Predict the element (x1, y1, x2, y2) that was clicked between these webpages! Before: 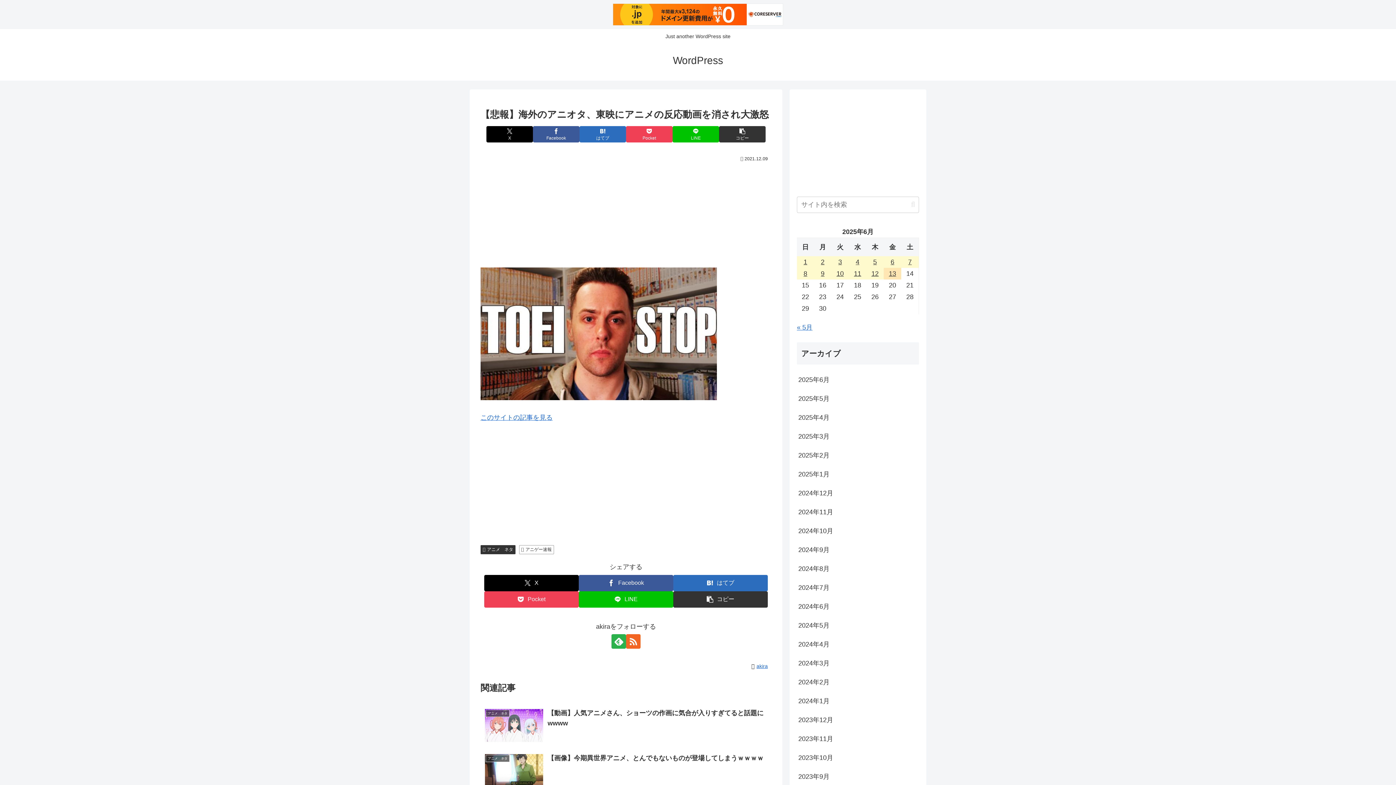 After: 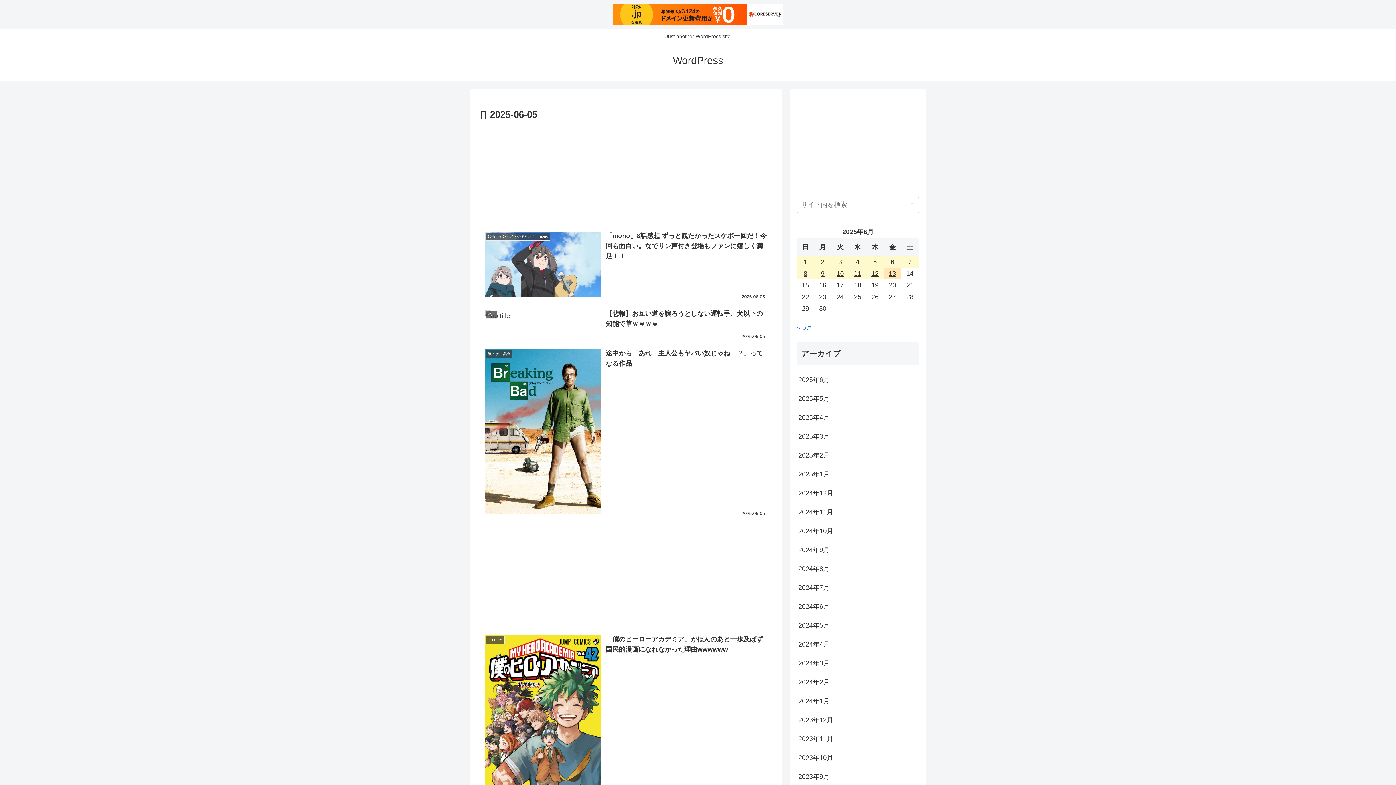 Action: label: 2025年6月5日 に投稿を公開 bbox: (866, 256, 884, 267)